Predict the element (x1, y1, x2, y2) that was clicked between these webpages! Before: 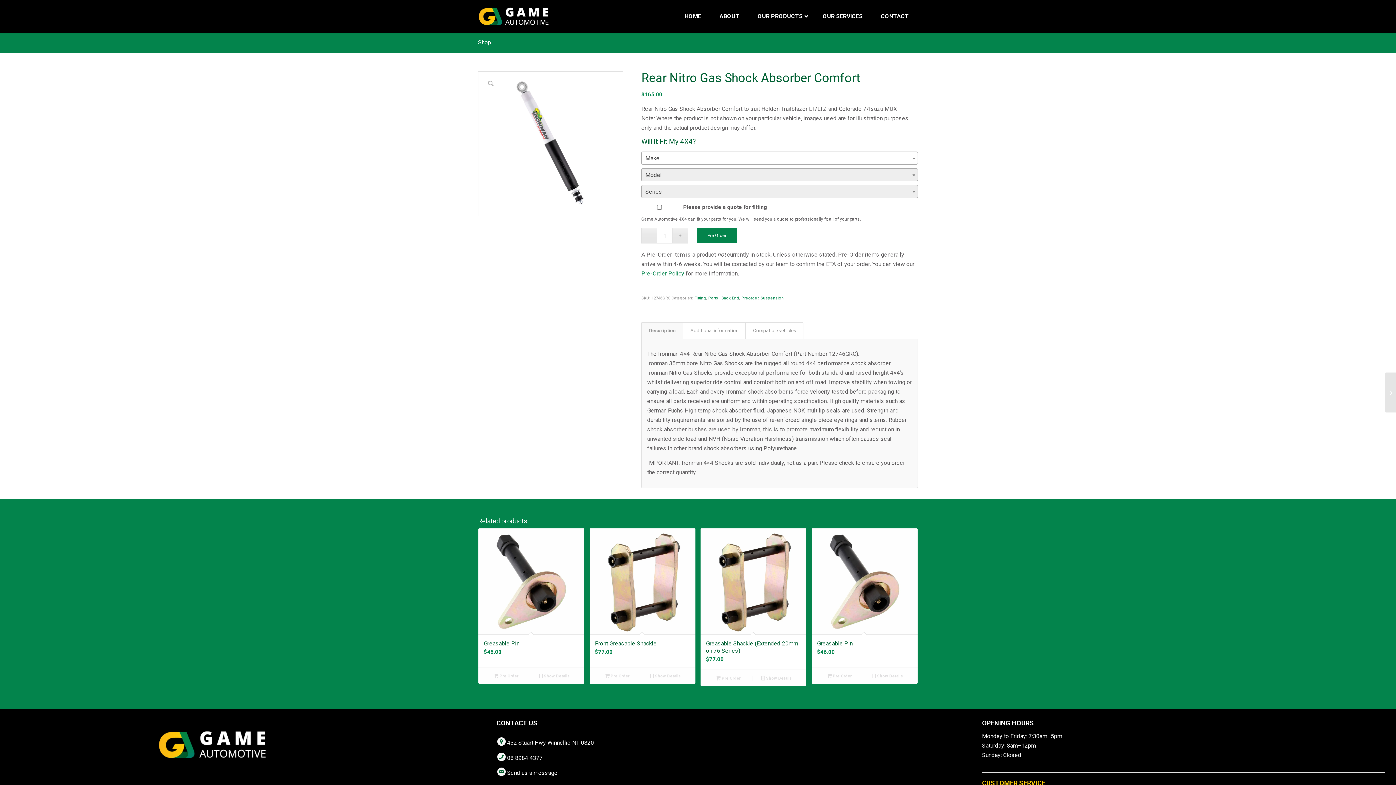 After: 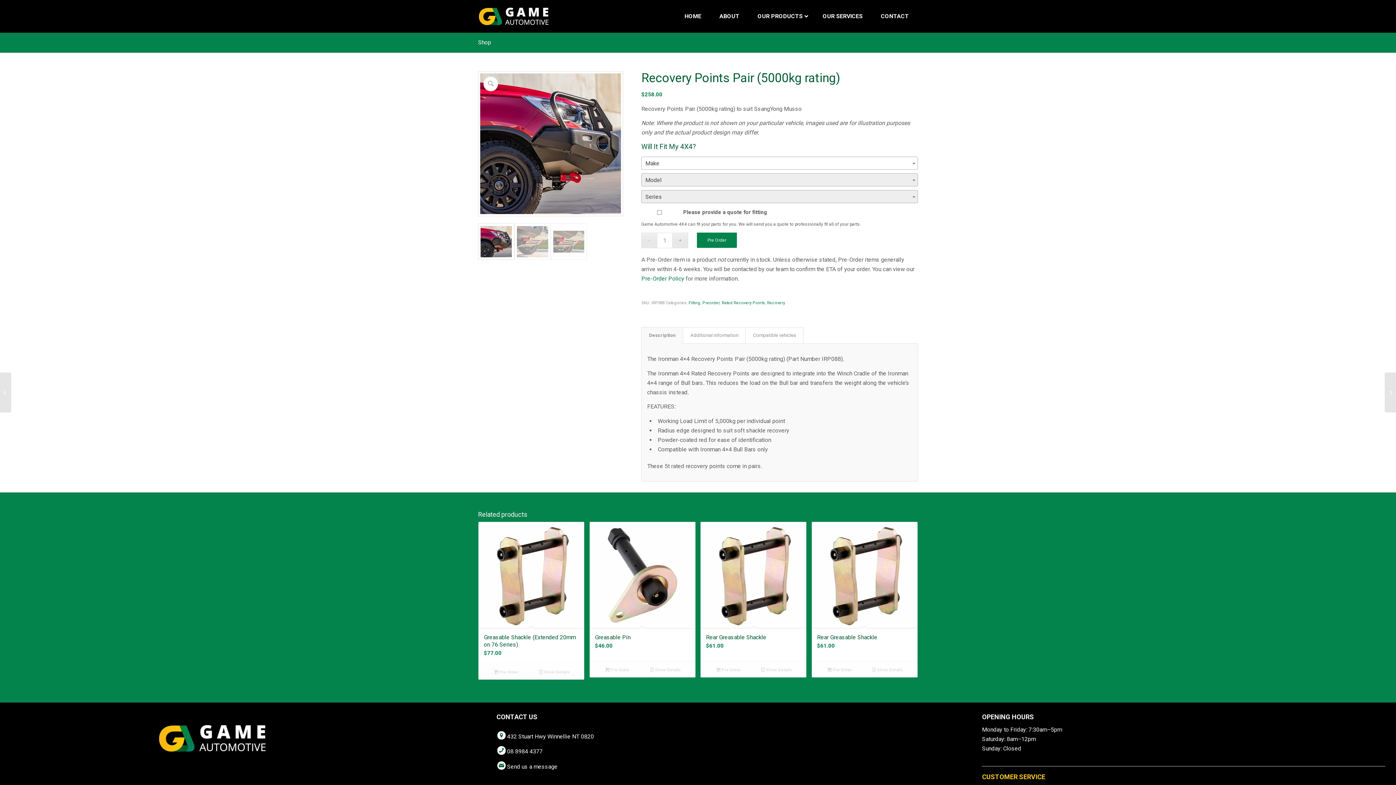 Action: bbox: (1385, 372, 1396, 412) label: Recovery Points Pair (5000kg rating)